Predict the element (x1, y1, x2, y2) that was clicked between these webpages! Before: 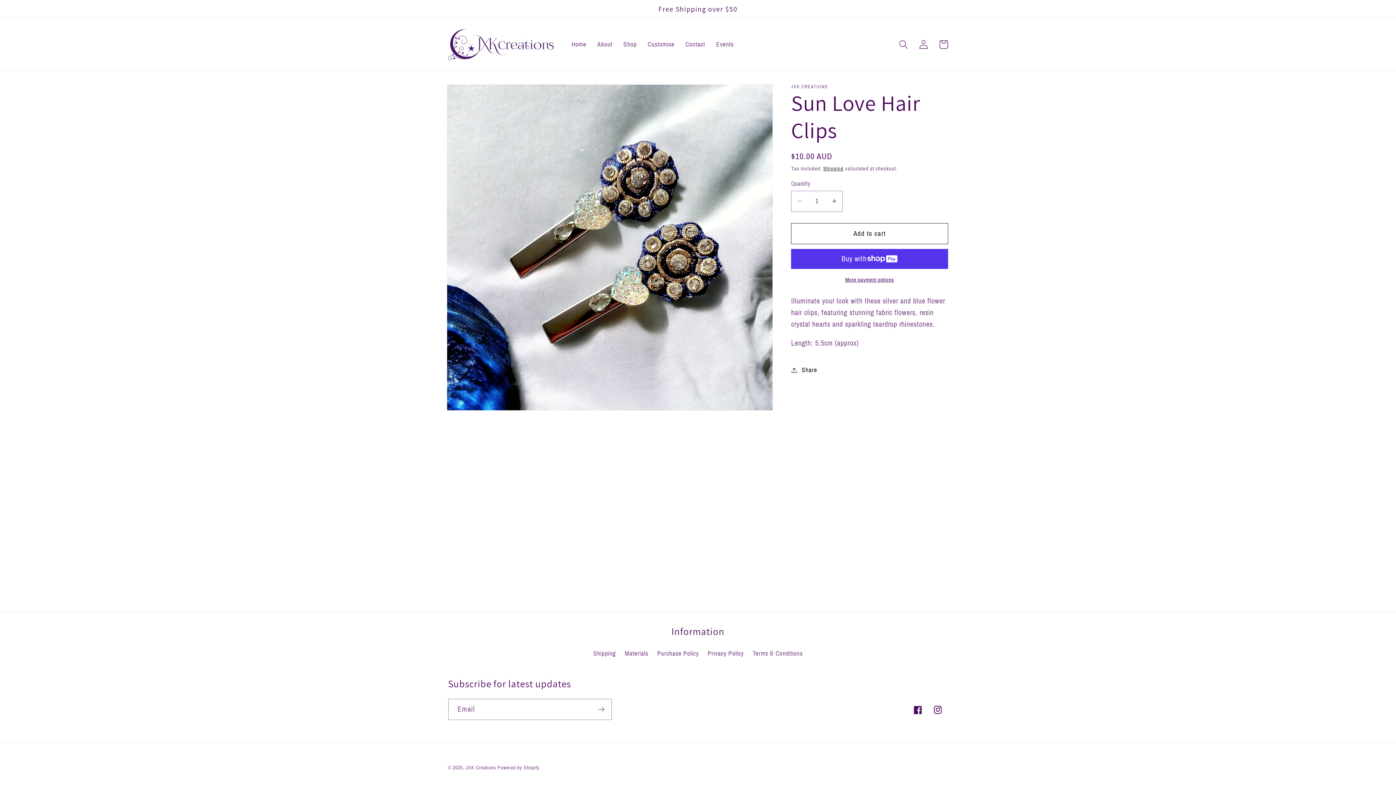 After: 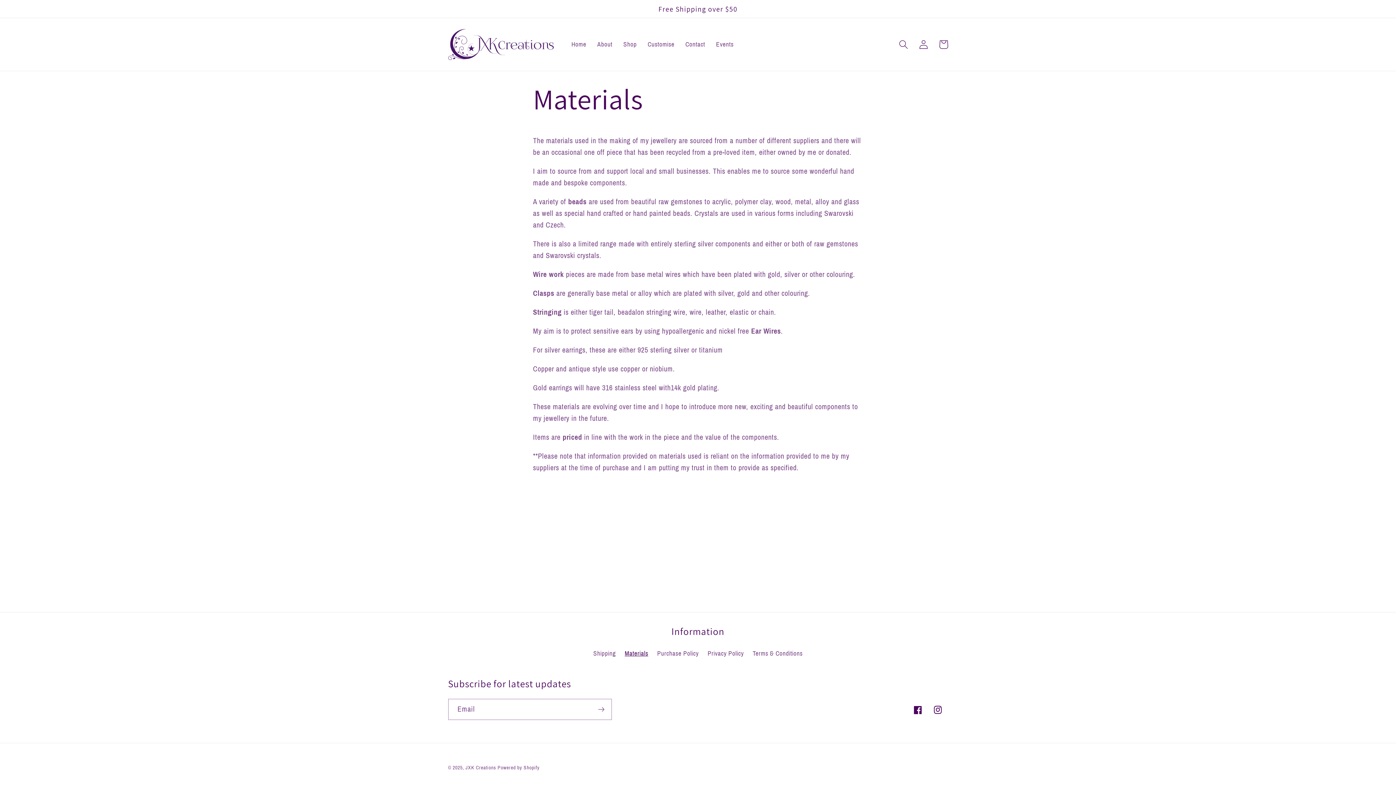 Action: label: Materials bbox: (624, 646, 648, 661)